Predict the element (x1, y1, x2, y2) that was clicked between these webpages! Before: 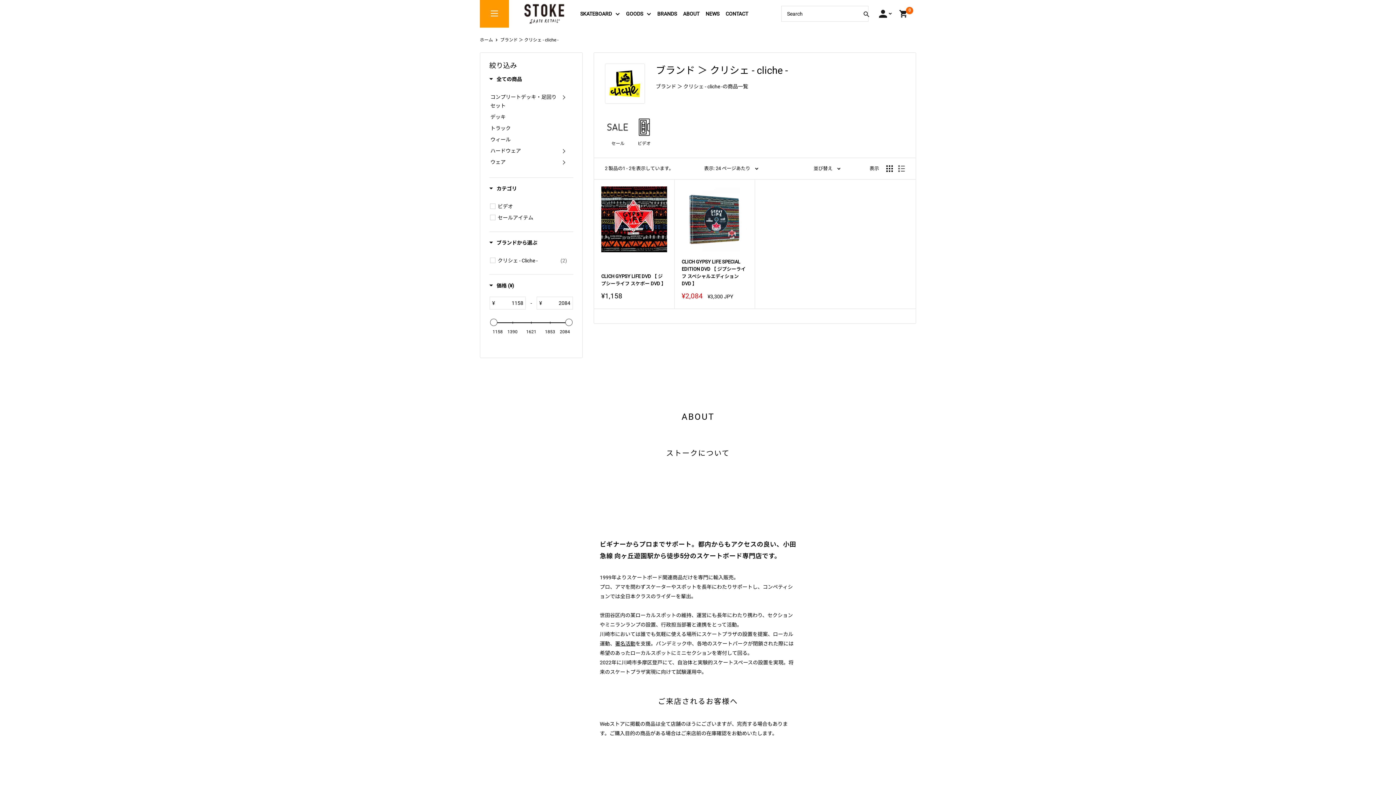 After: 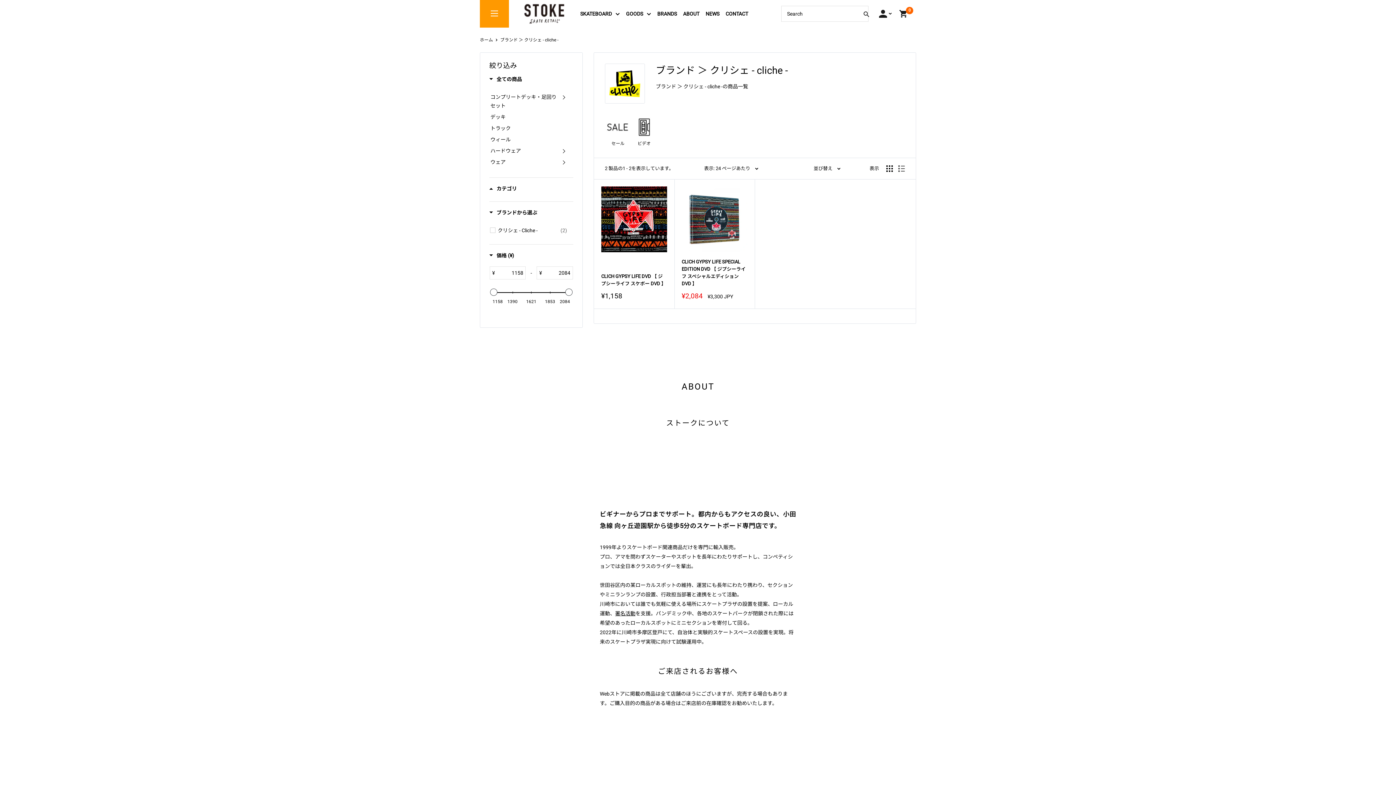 Action: bbox: (489, 185, 517, 194) label: Filter by カテゴリ